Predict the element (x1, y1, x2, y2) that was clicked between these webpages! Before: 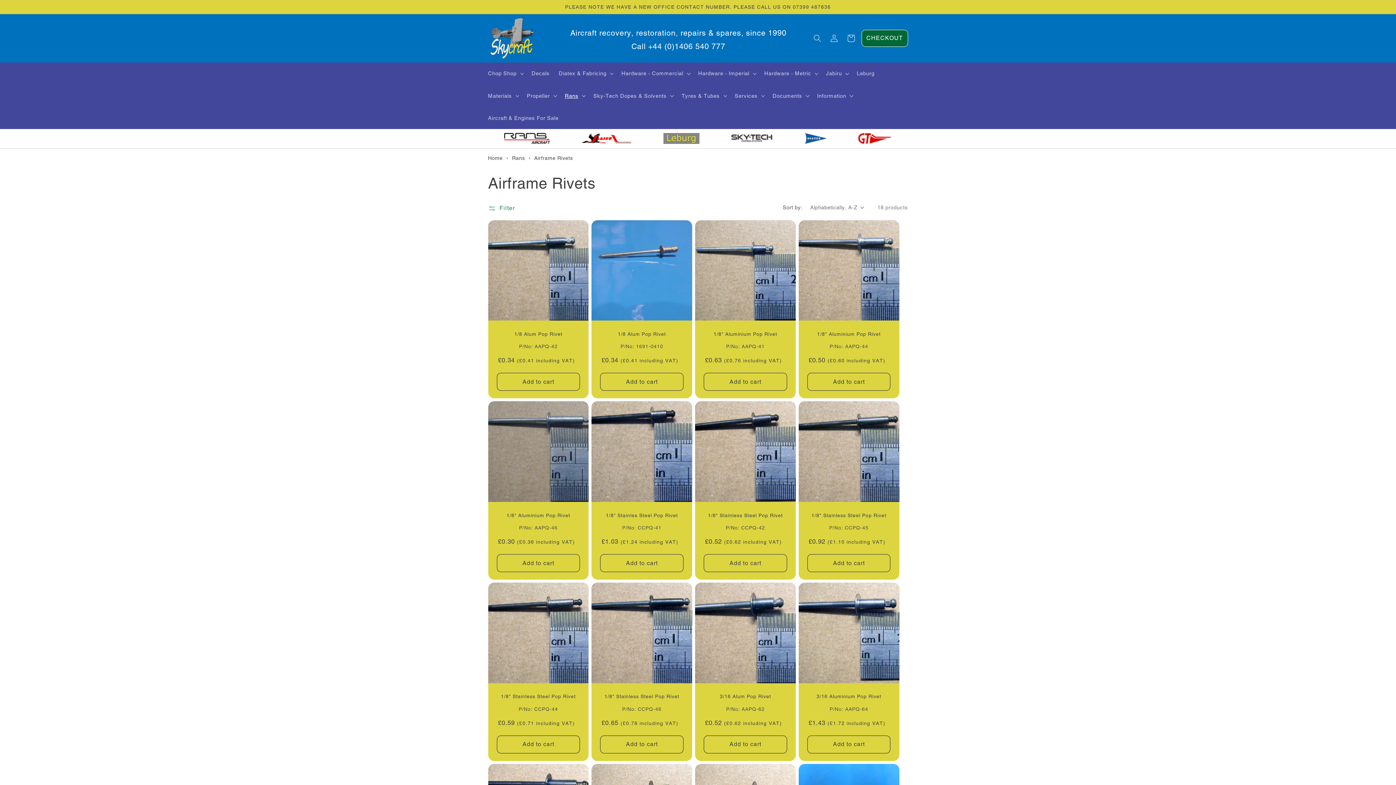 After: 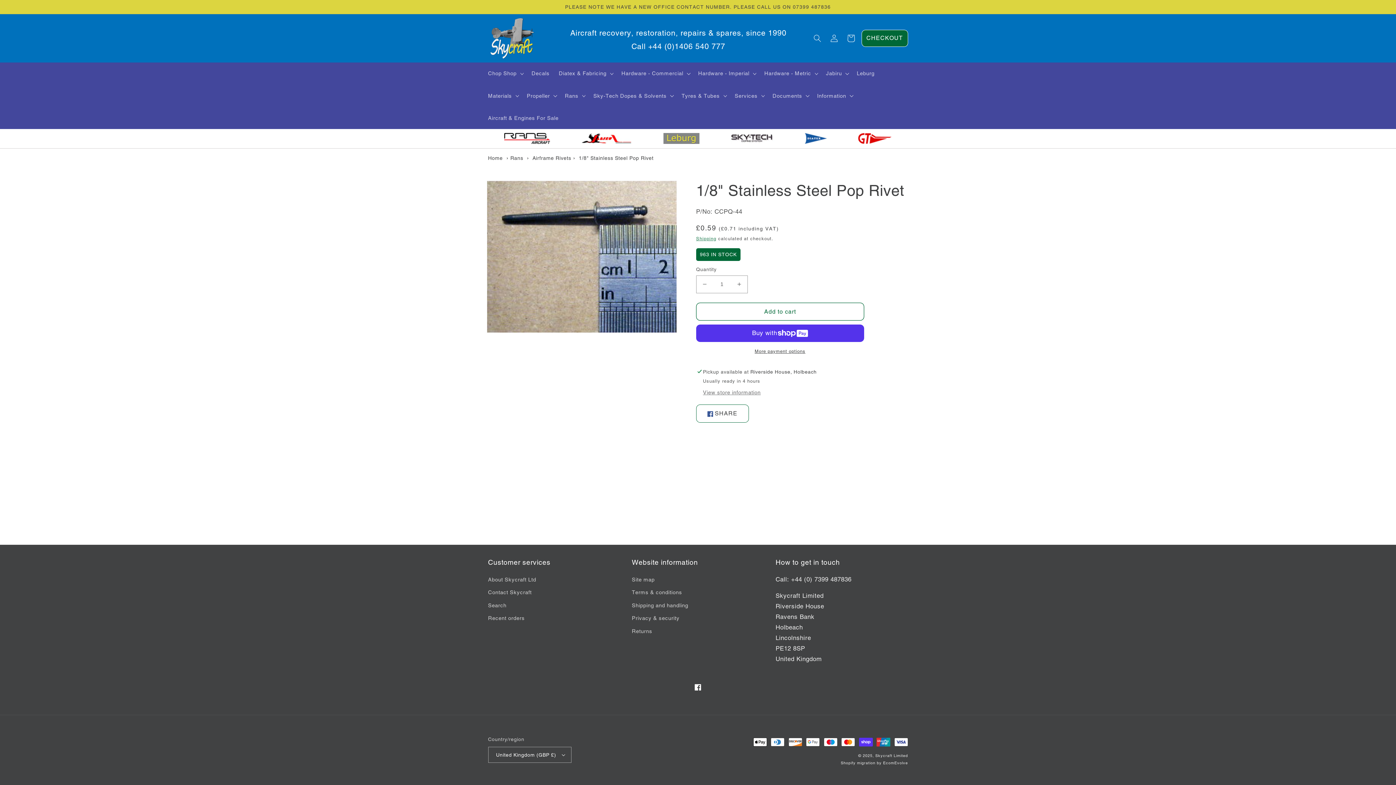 Action: label: 1/8" Stainless Steel Pop Rivet bbox: (495, 693, 581, 700)